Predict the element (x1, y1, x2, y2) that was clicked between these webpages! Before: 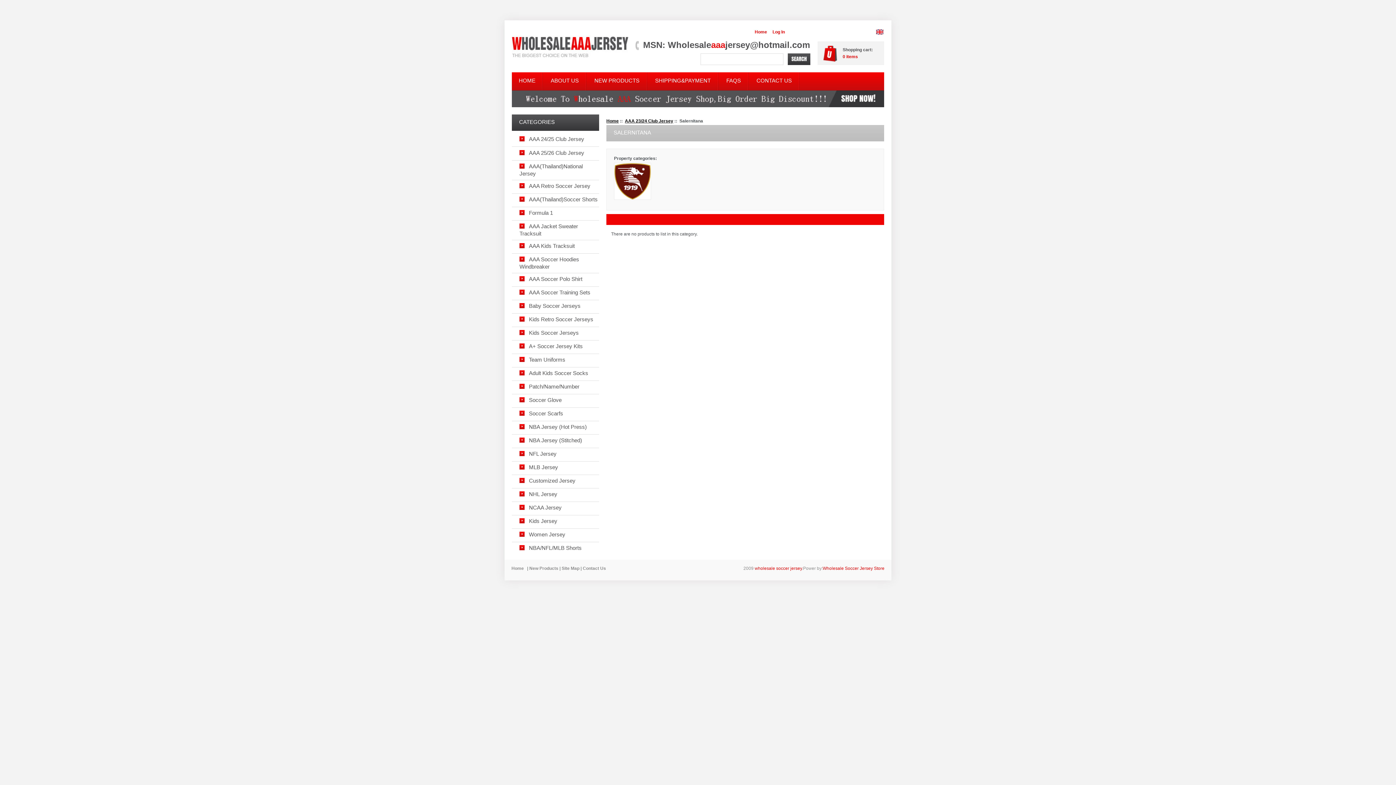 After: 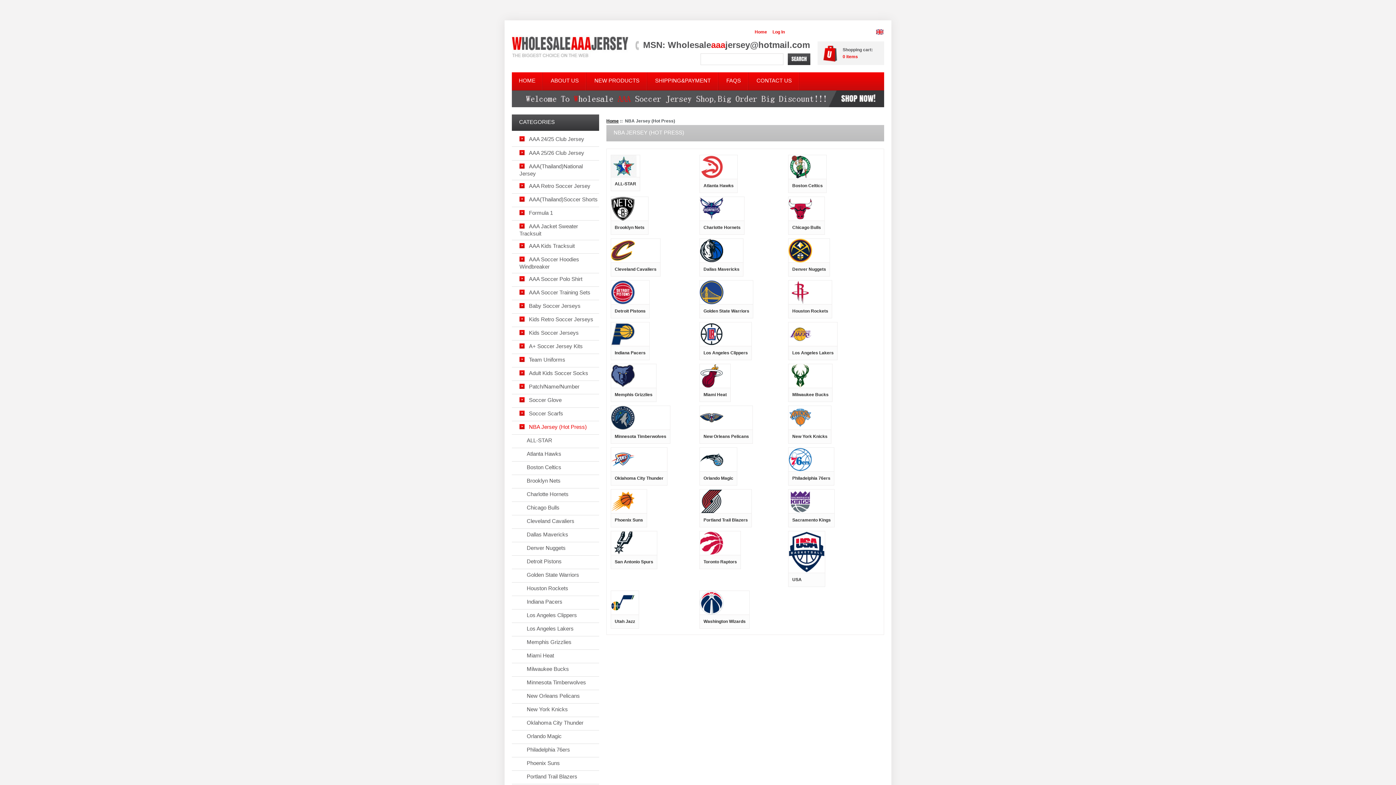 Action: bbox: (519, 424, 586, 430) label: NBA Jersey (Hot Press)